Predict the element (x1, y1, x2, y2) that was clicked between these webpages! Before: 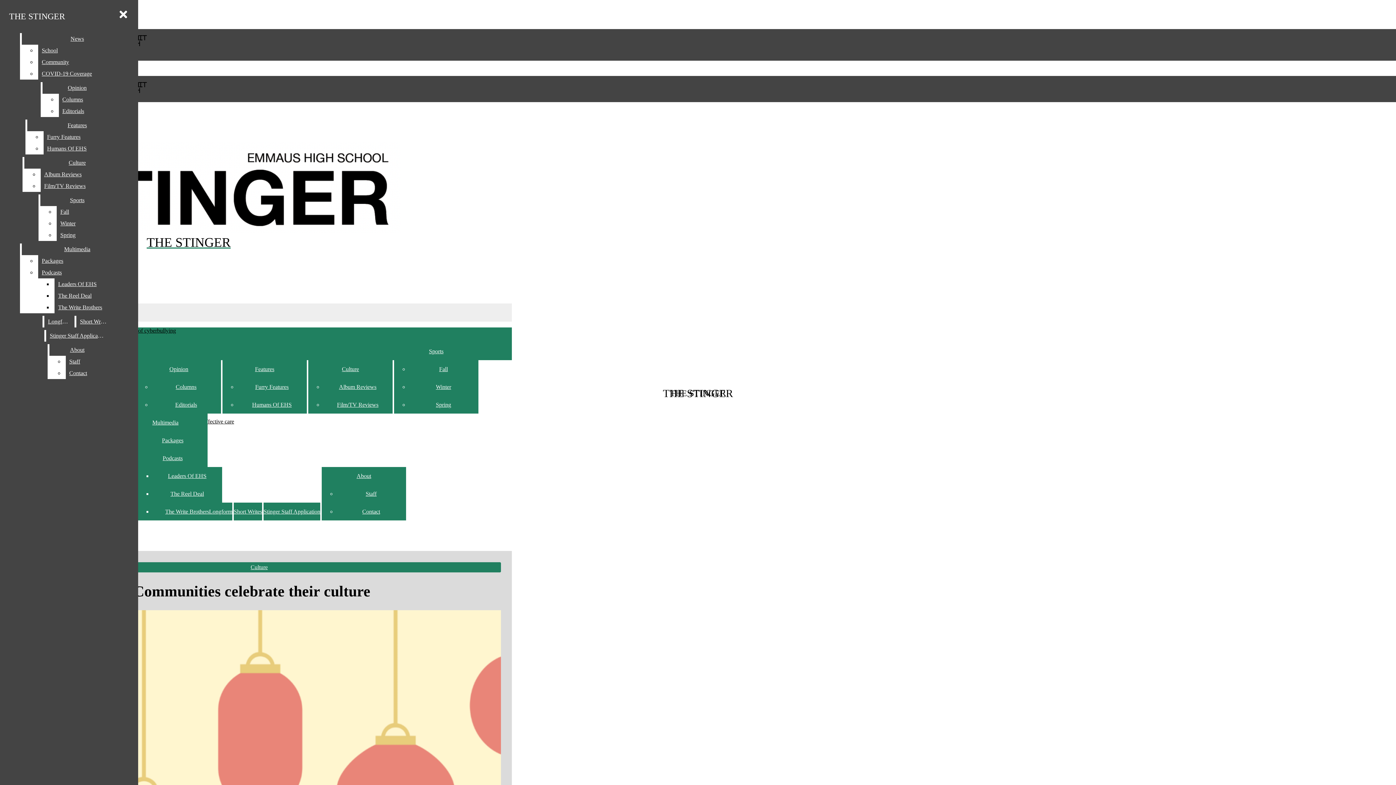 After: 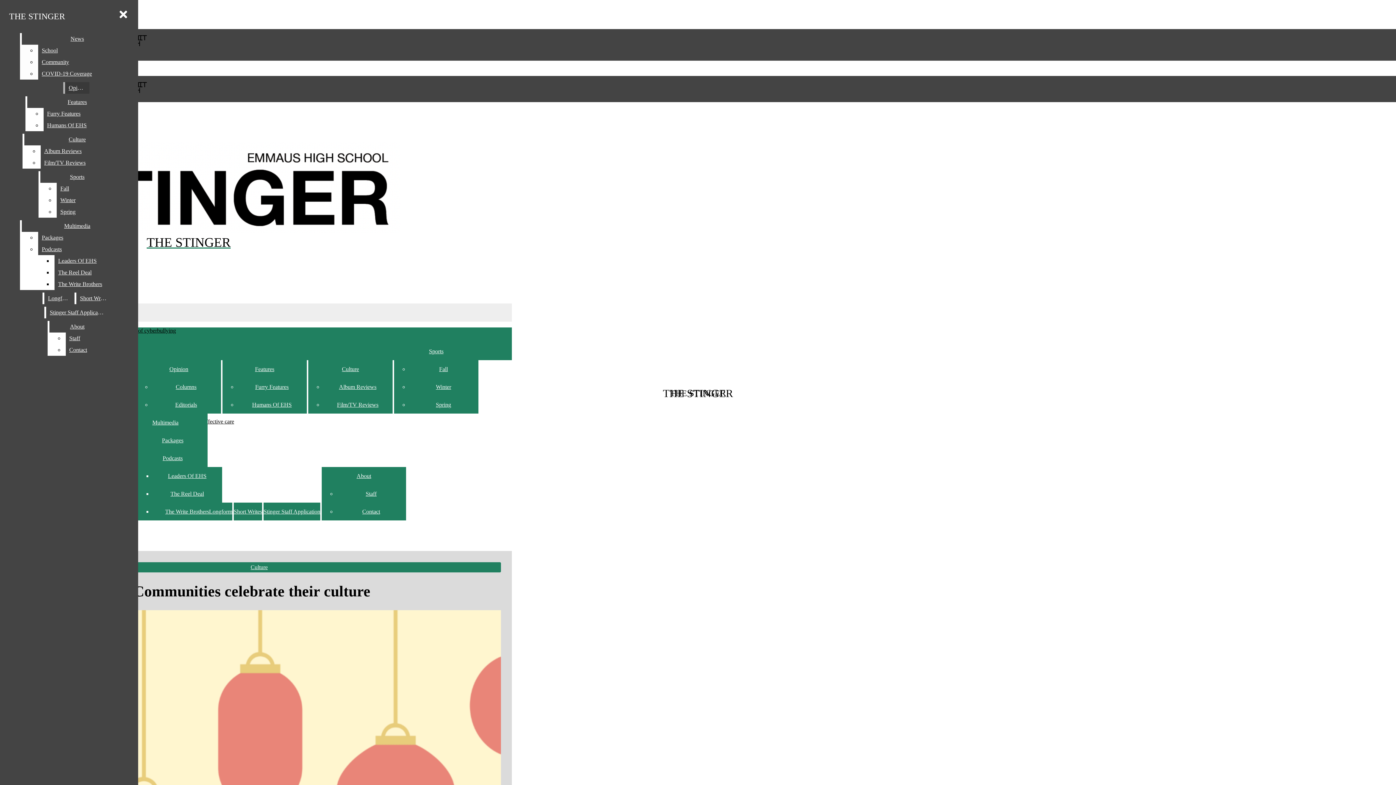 Action: bbox: (21, 33, 132, 44) label: News